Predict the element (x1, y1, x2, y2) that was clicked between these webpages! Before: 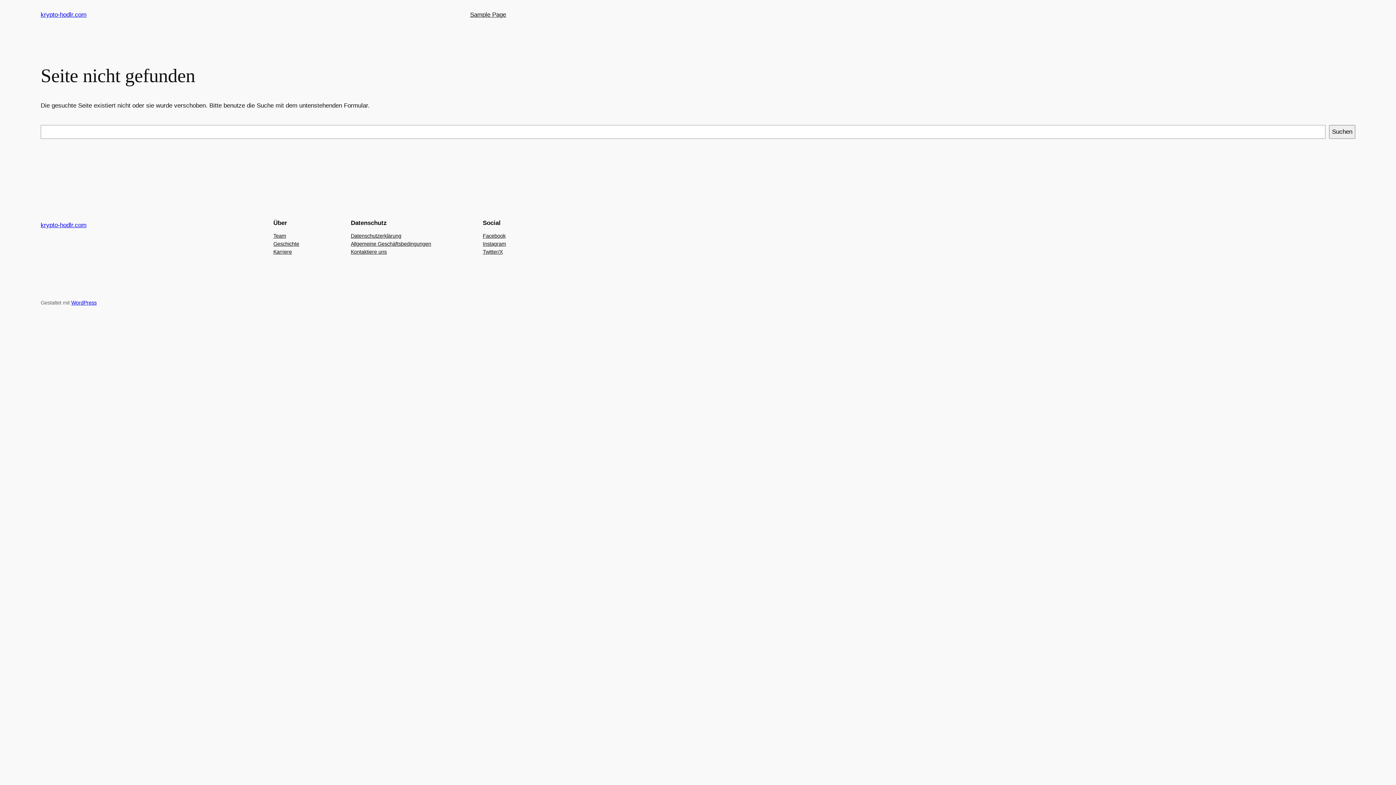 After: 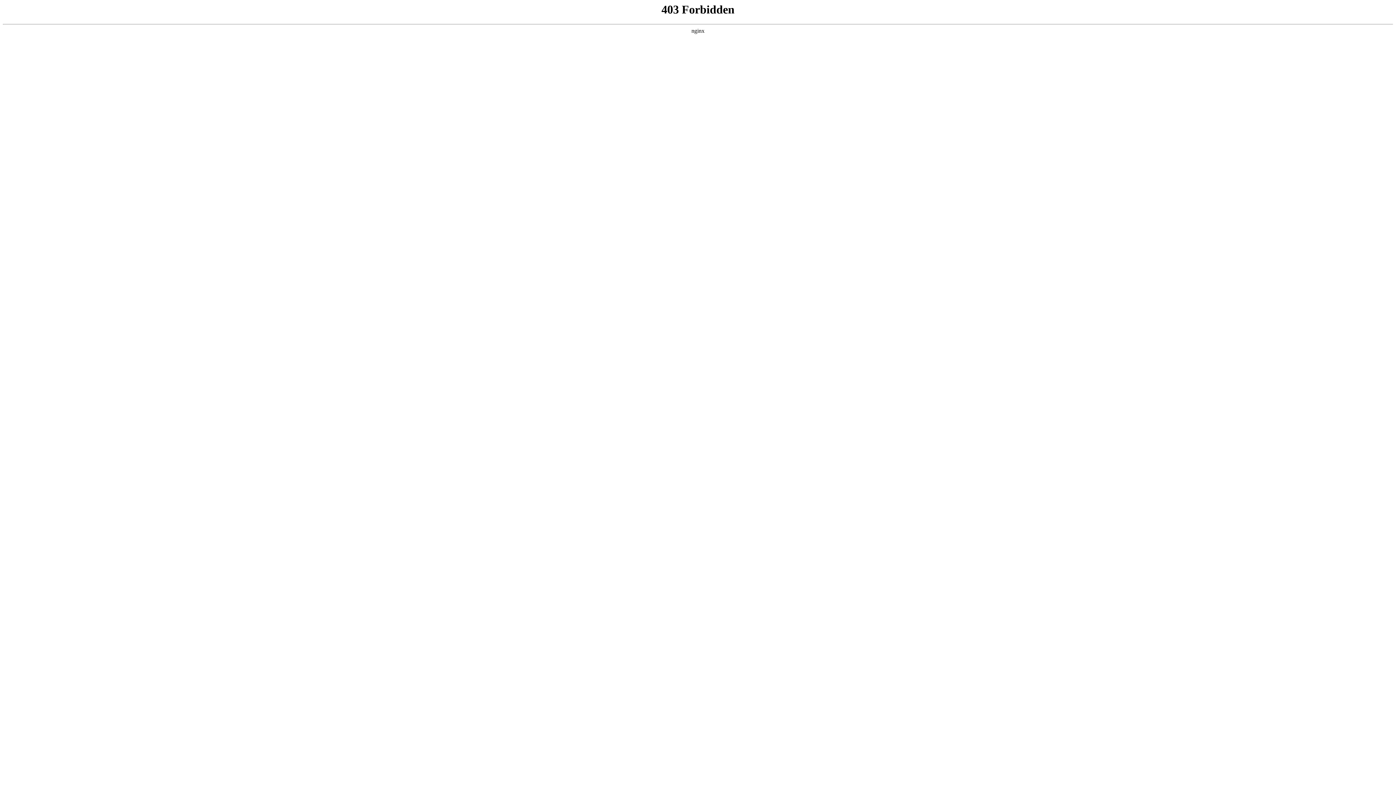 Action: bbox: (71, 300, 96, 305) label: WordPress